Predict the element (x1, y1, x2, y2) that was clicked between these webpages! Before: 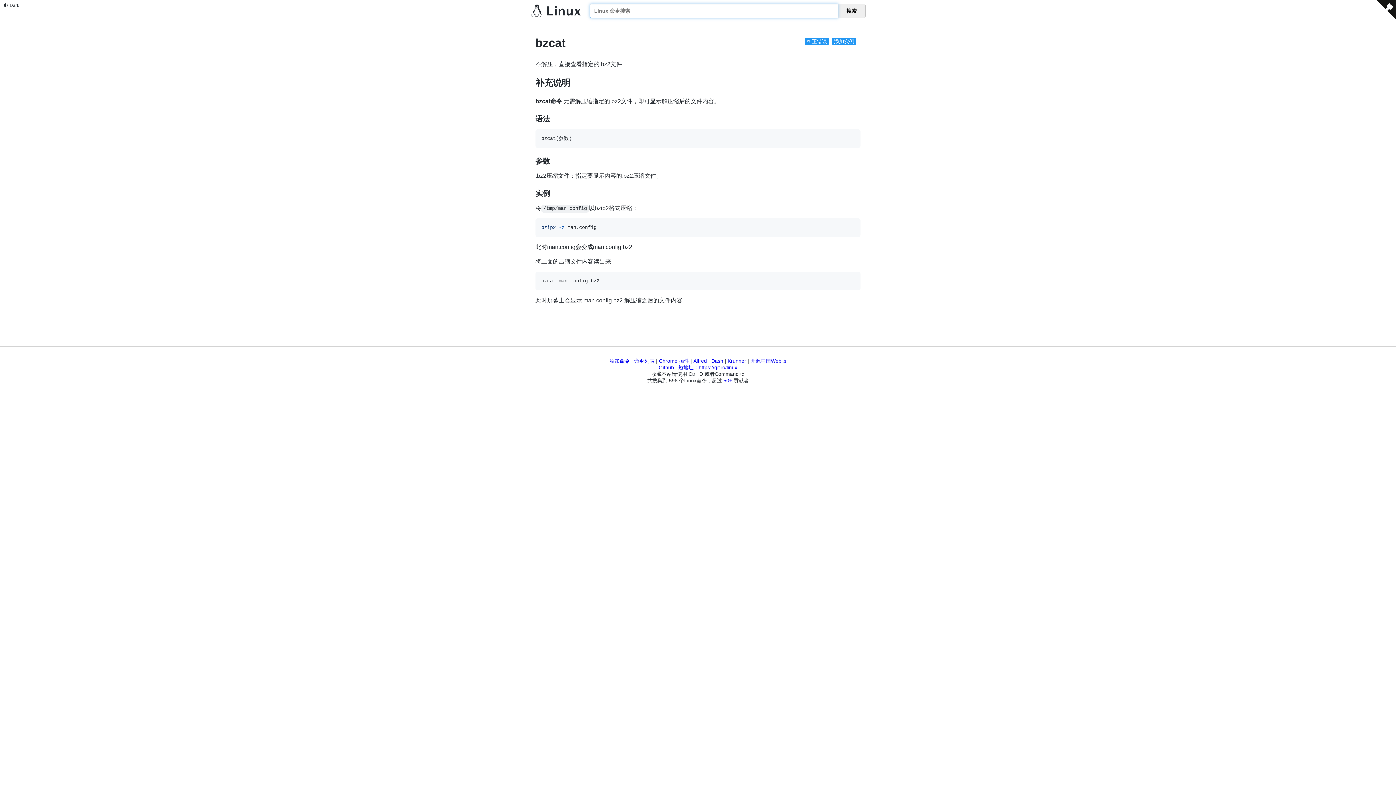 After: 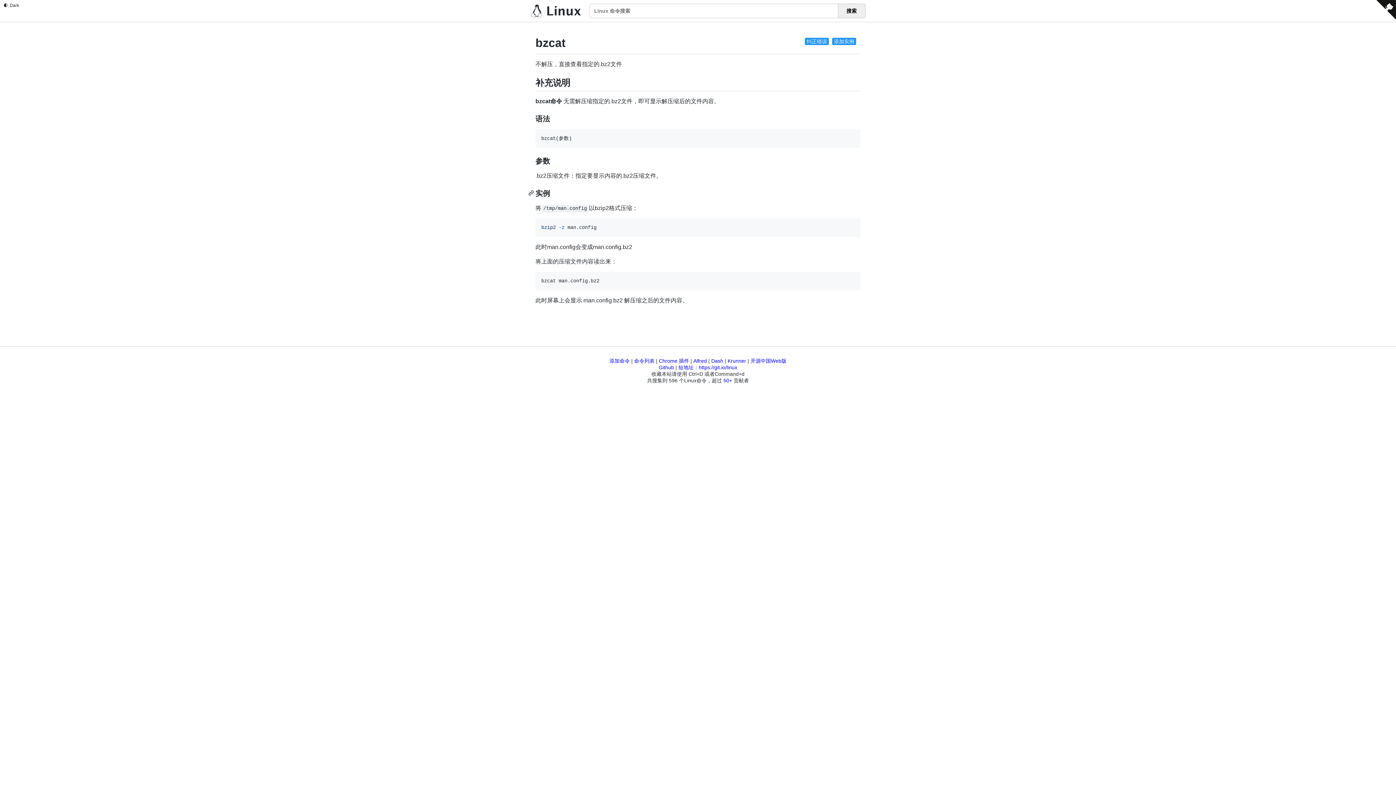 Action: bbox: (528, 189, 529, 196)